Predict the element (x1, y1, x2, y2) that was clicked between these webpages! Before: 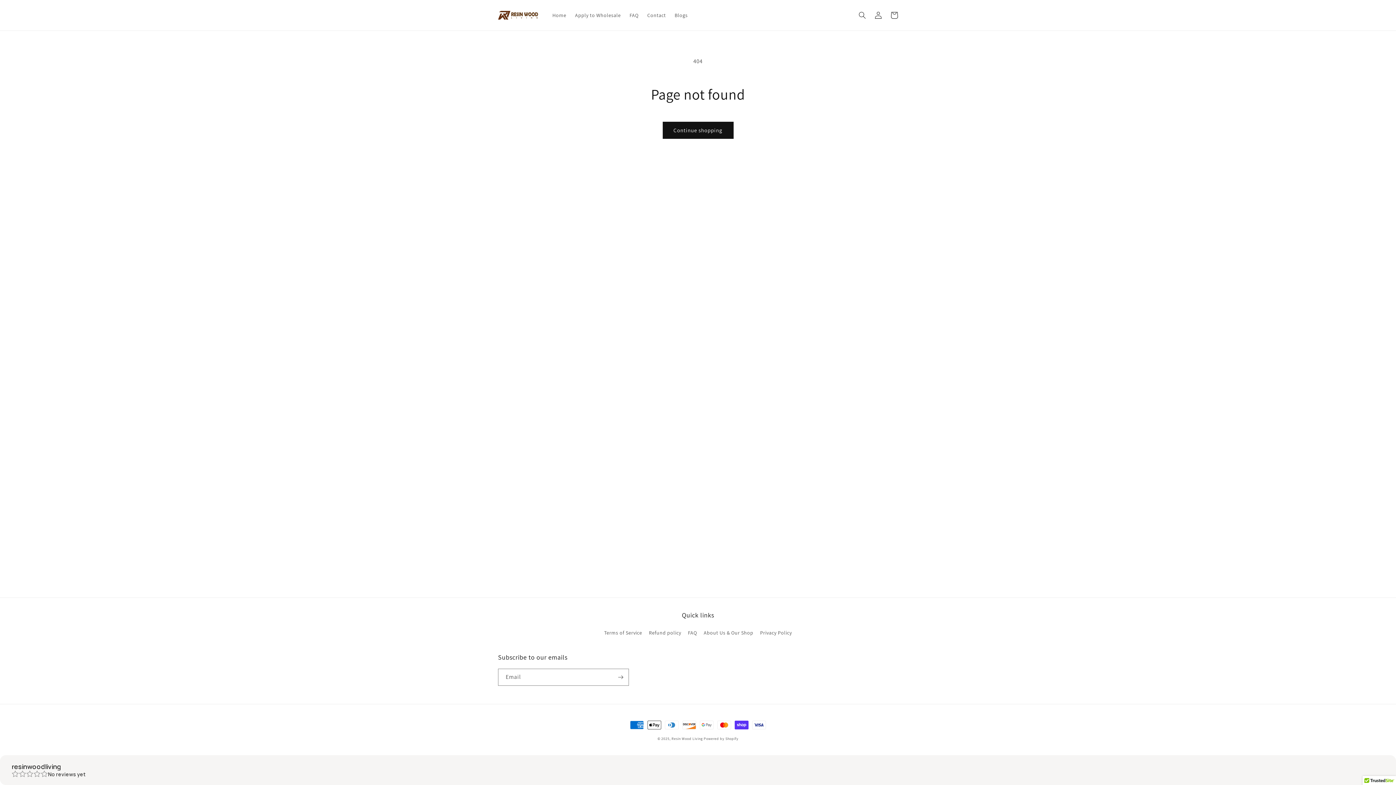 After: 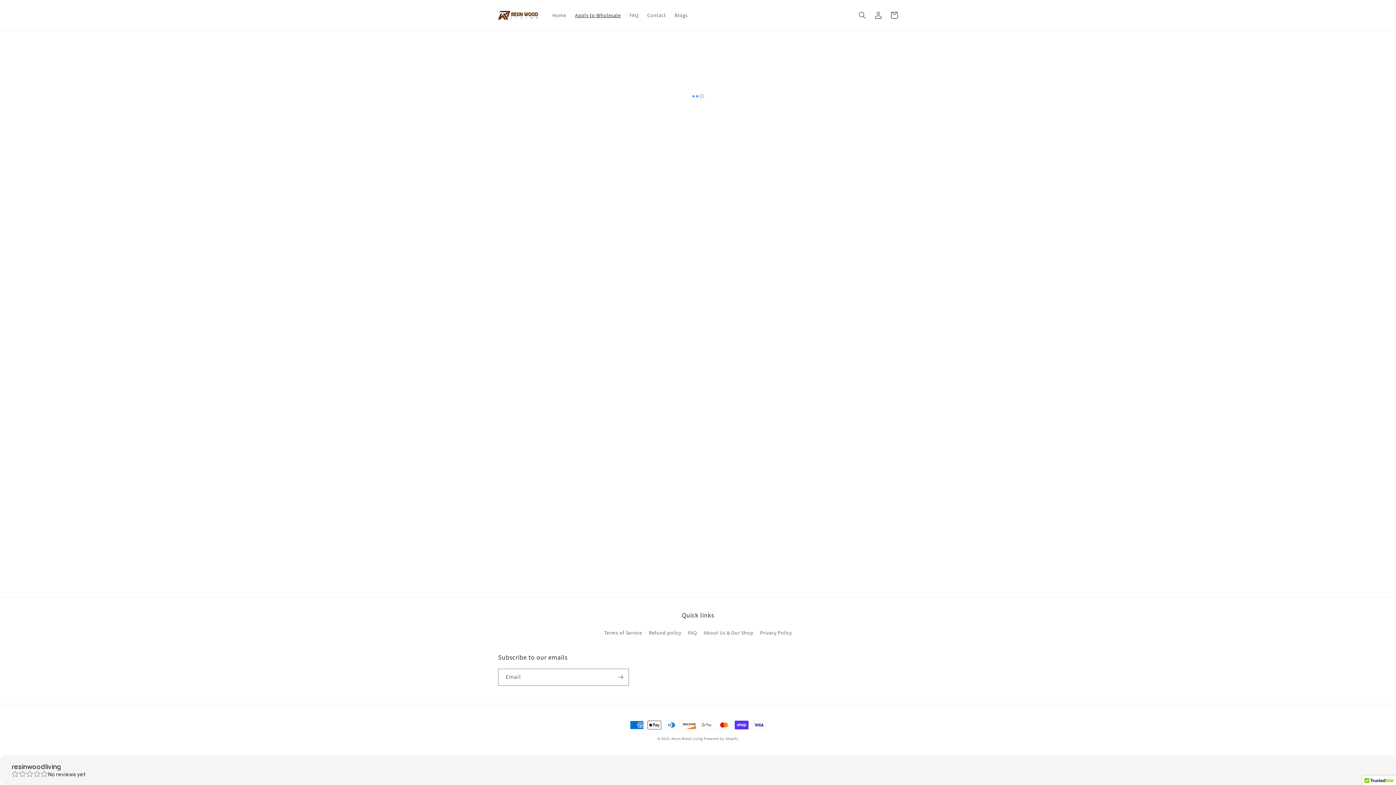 Action: bbox: (570, 7, 625, 22) label: Apply to Wholesale